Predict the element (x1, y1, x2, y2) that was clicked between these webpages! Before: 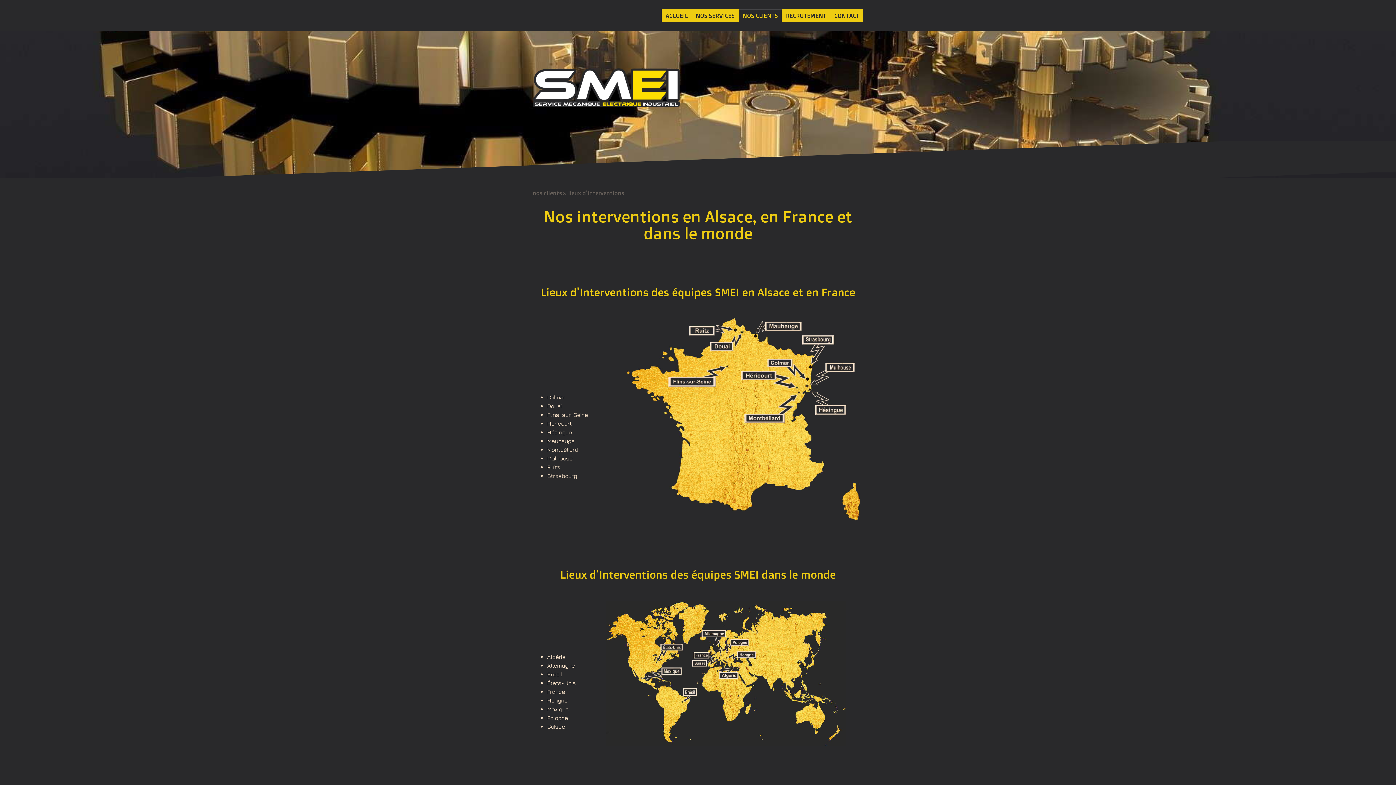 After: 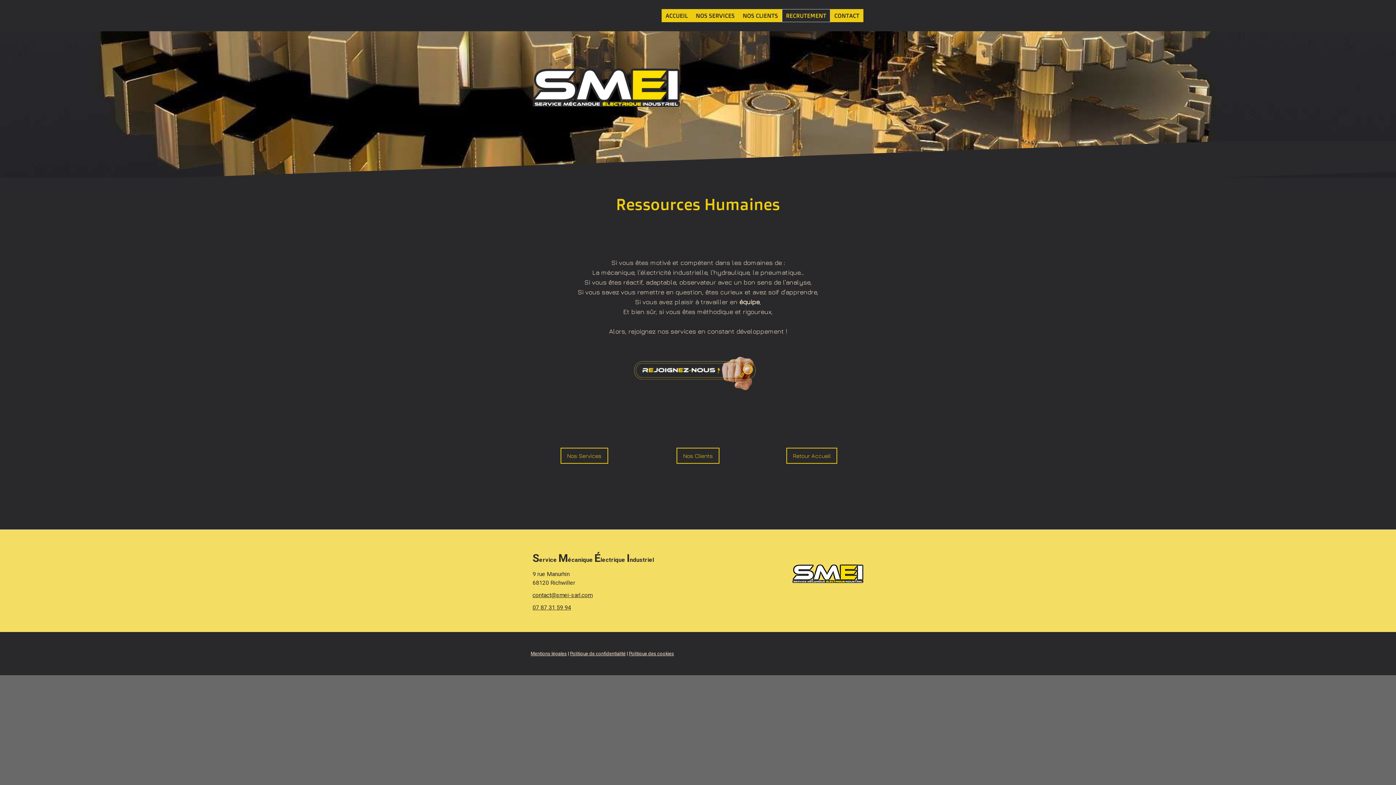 Action: bbox: (782, 9, 830, 22) label: RECRUTEMENT